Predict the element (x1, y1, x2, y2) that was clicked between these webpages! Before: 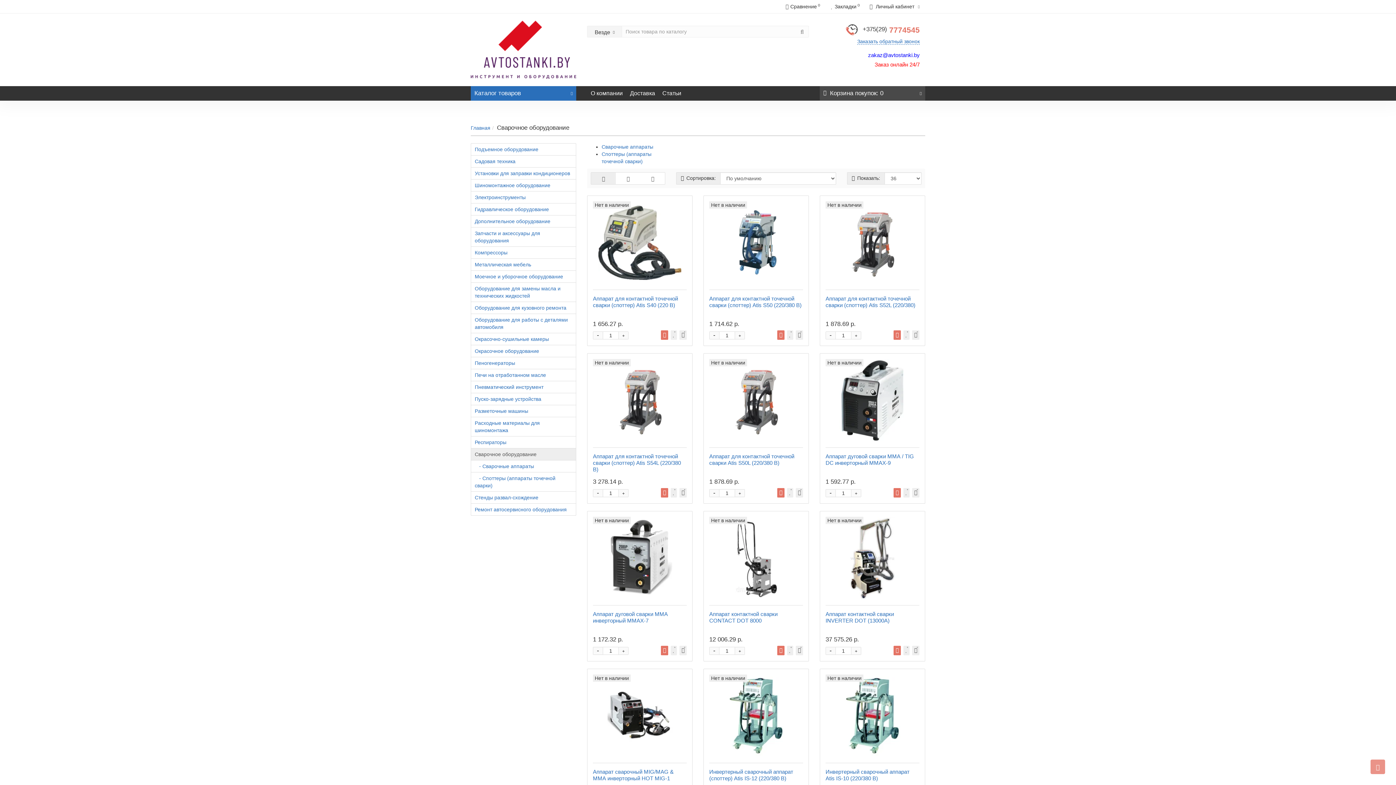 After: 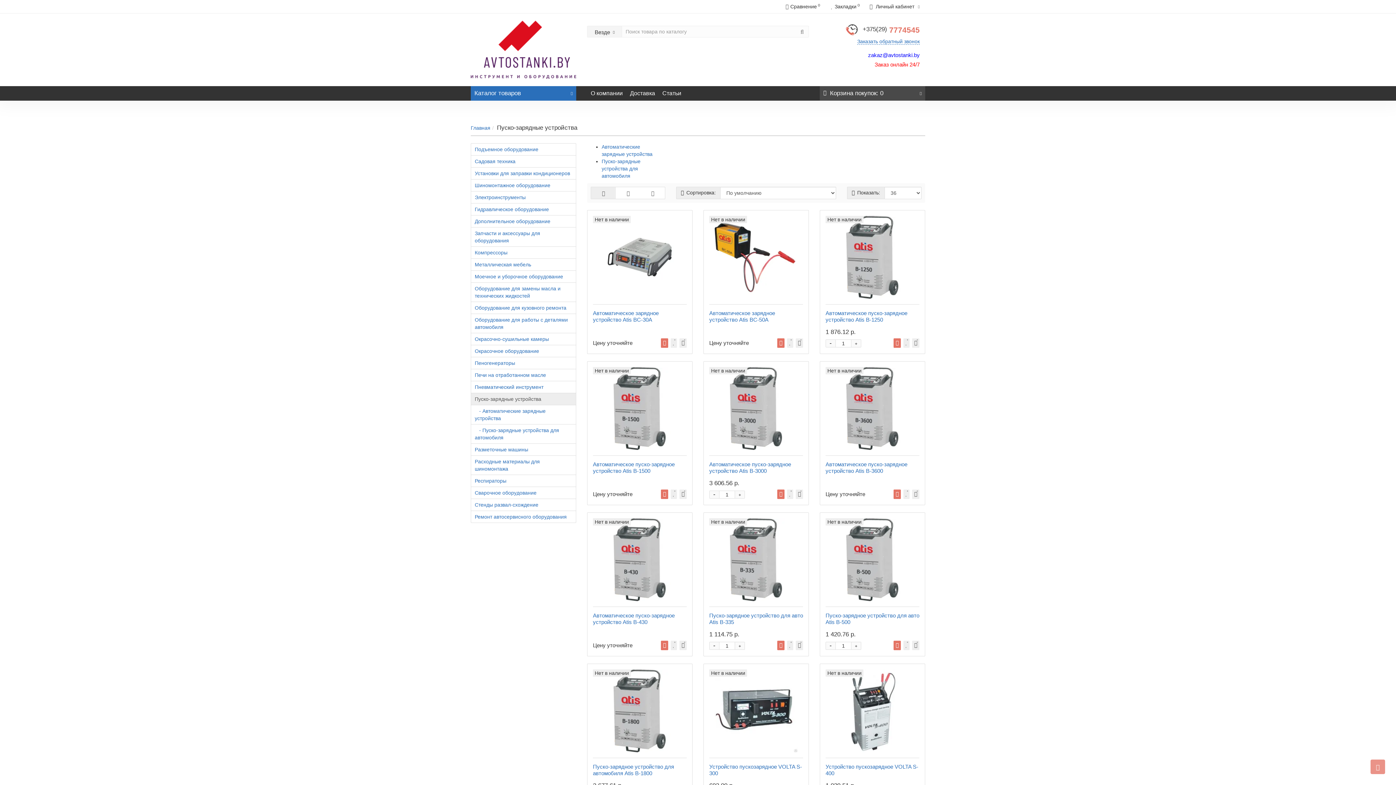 Action: bbox: (470, 393, 576, 405) label: Пуско-зарядные устройства